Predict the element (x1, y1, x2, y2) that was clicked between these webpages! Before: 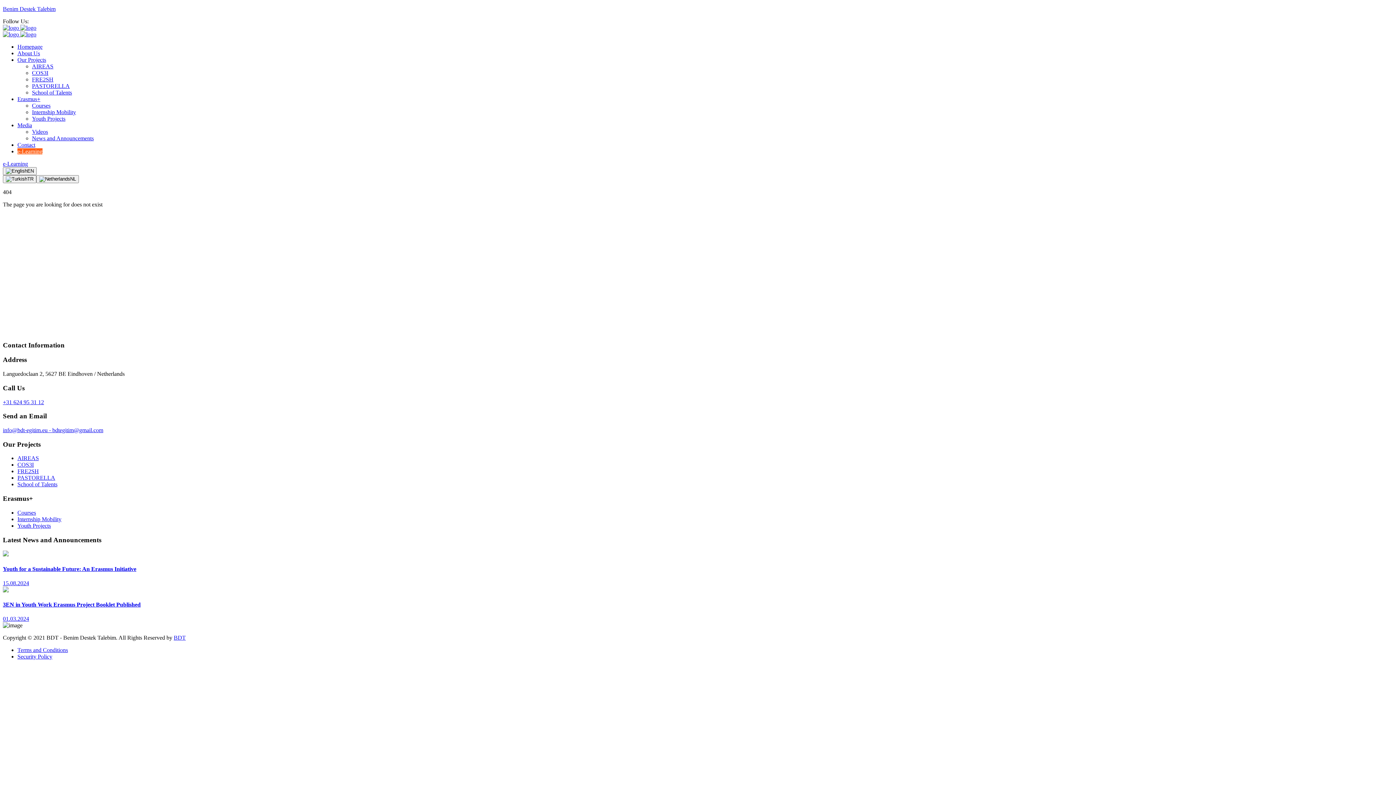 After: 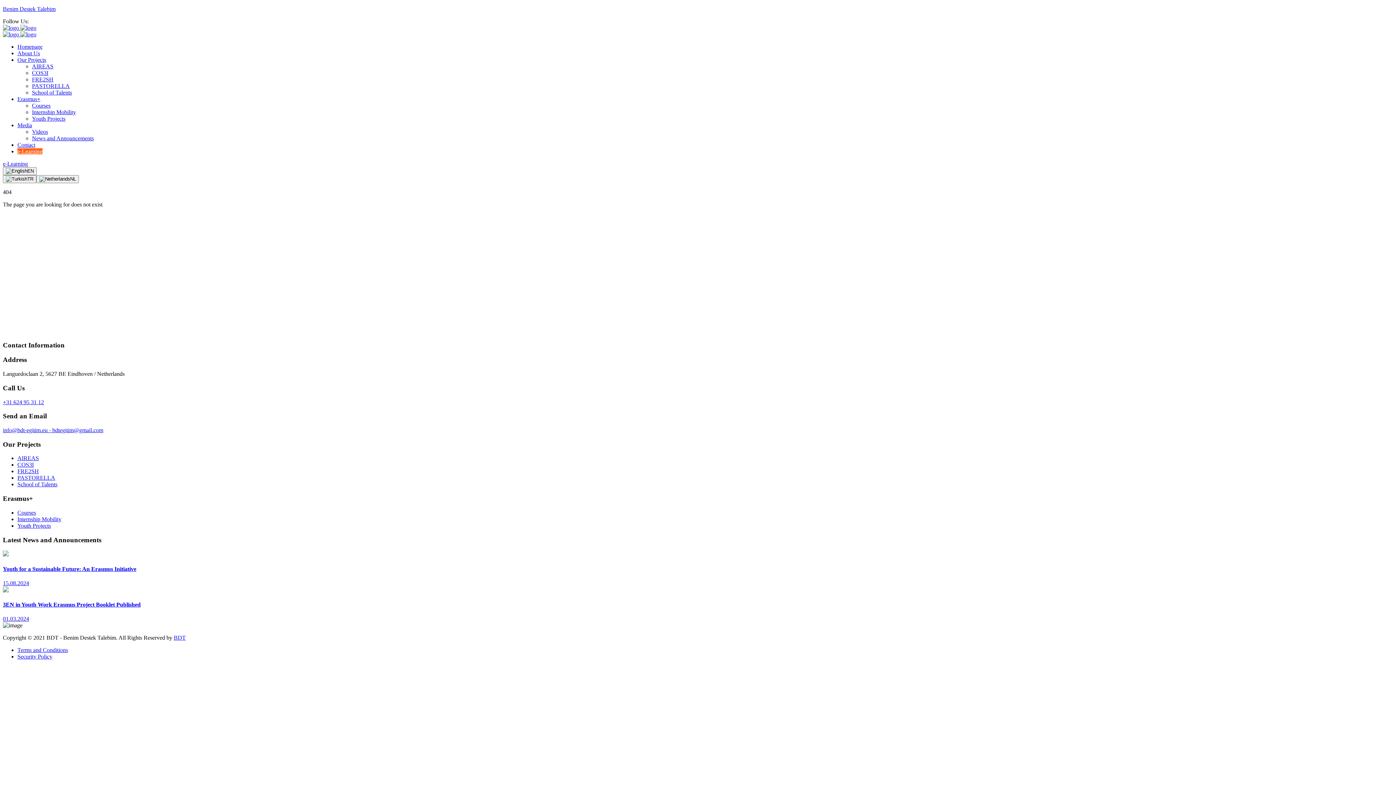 Action: bbox: (17, 461, 33, 468) label: COS3I